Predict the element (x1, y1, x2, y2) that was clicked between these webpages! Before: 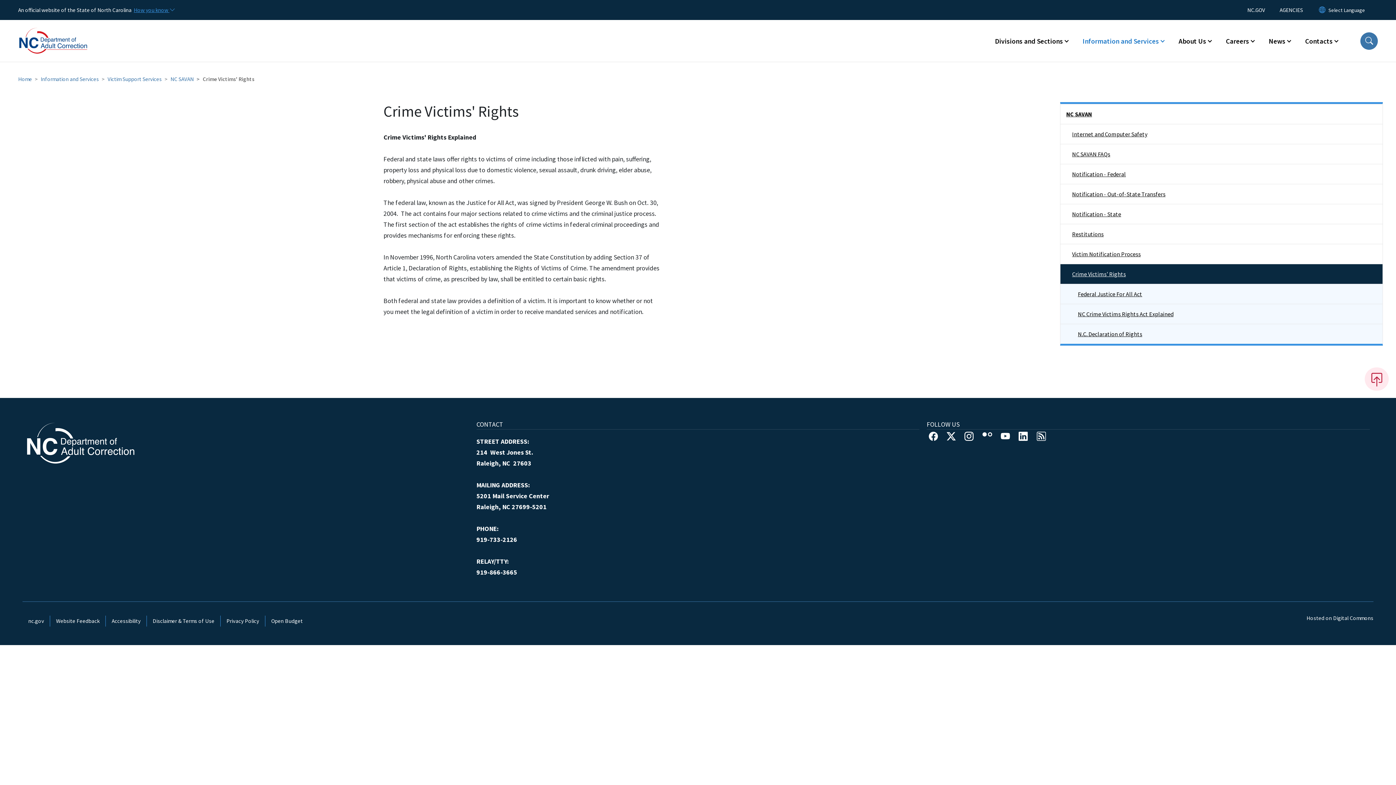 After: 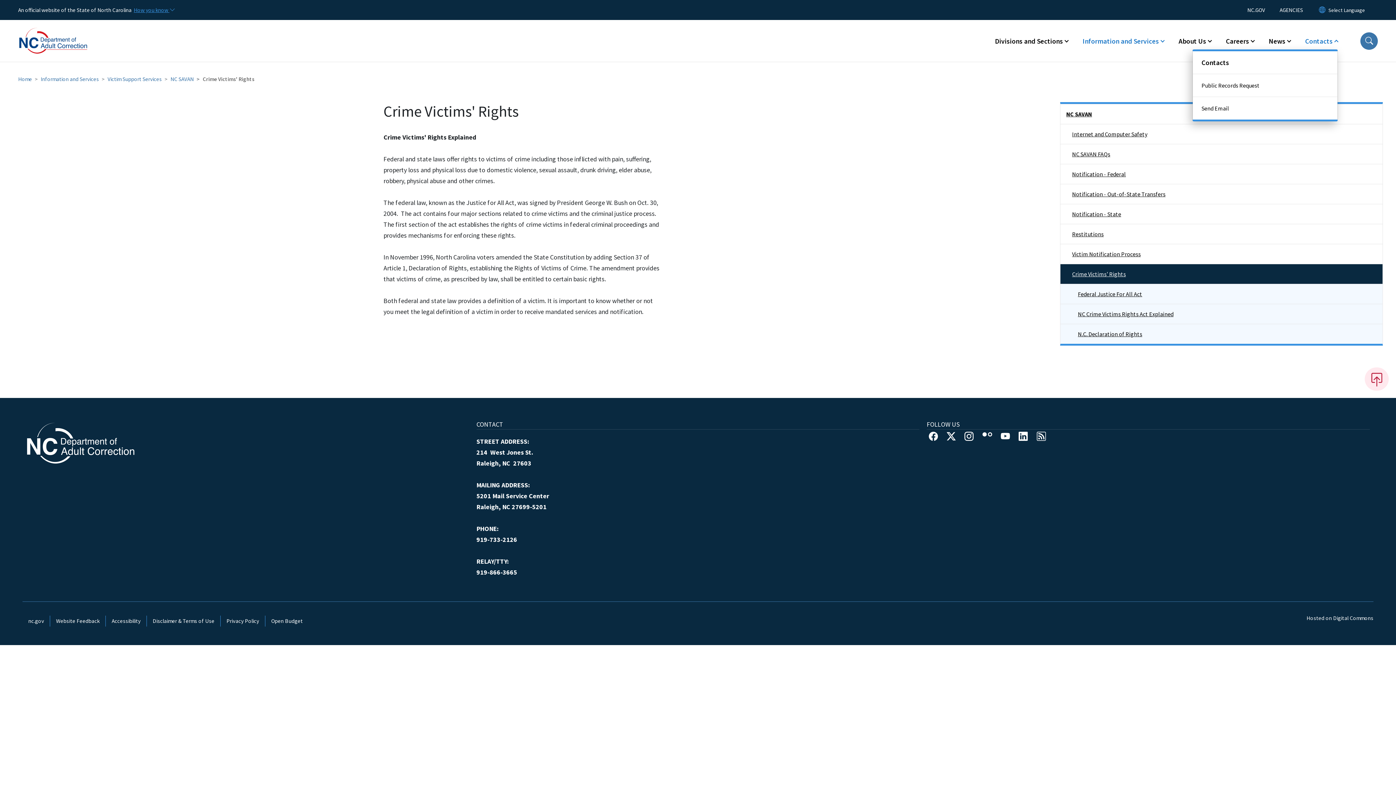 Action: label: Contacts bbox: (1298, 32, 1338, 49)